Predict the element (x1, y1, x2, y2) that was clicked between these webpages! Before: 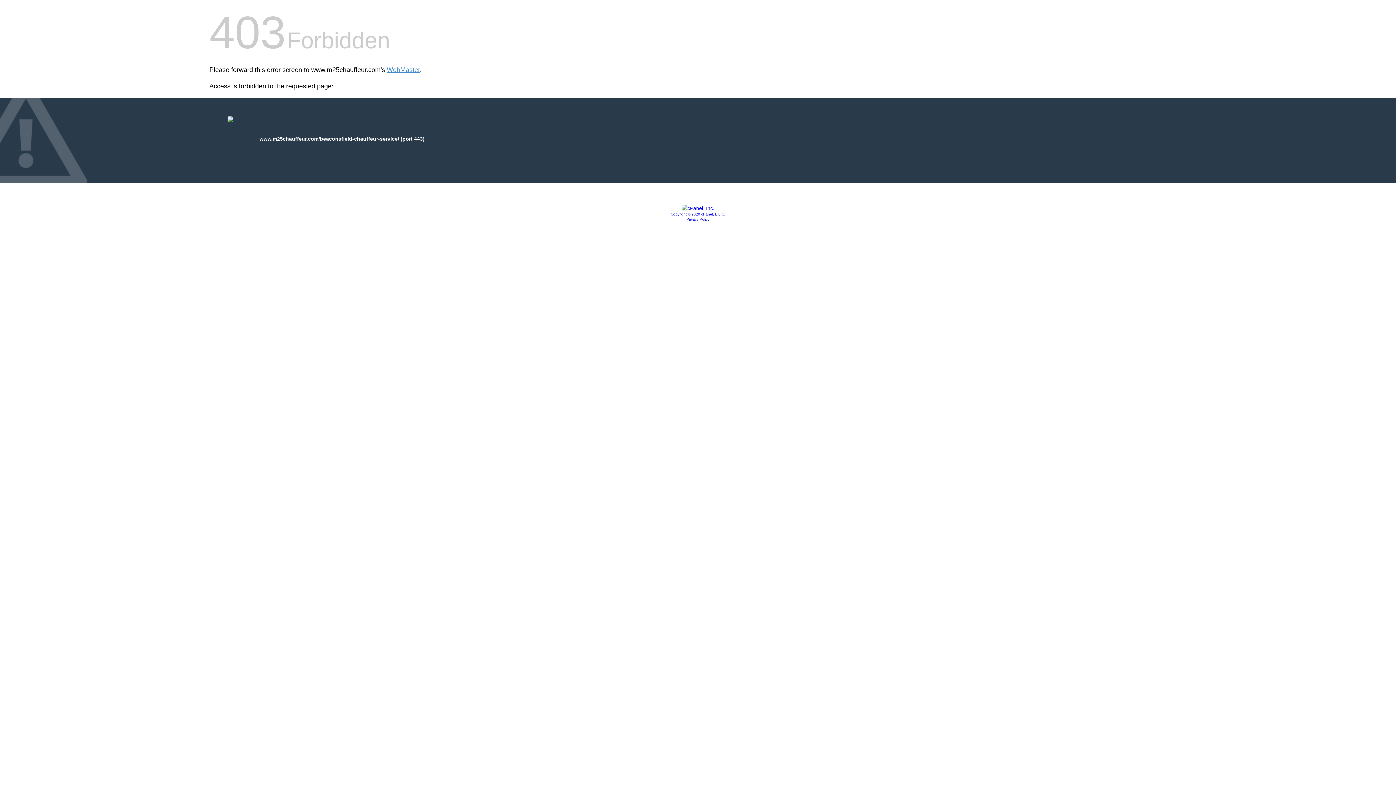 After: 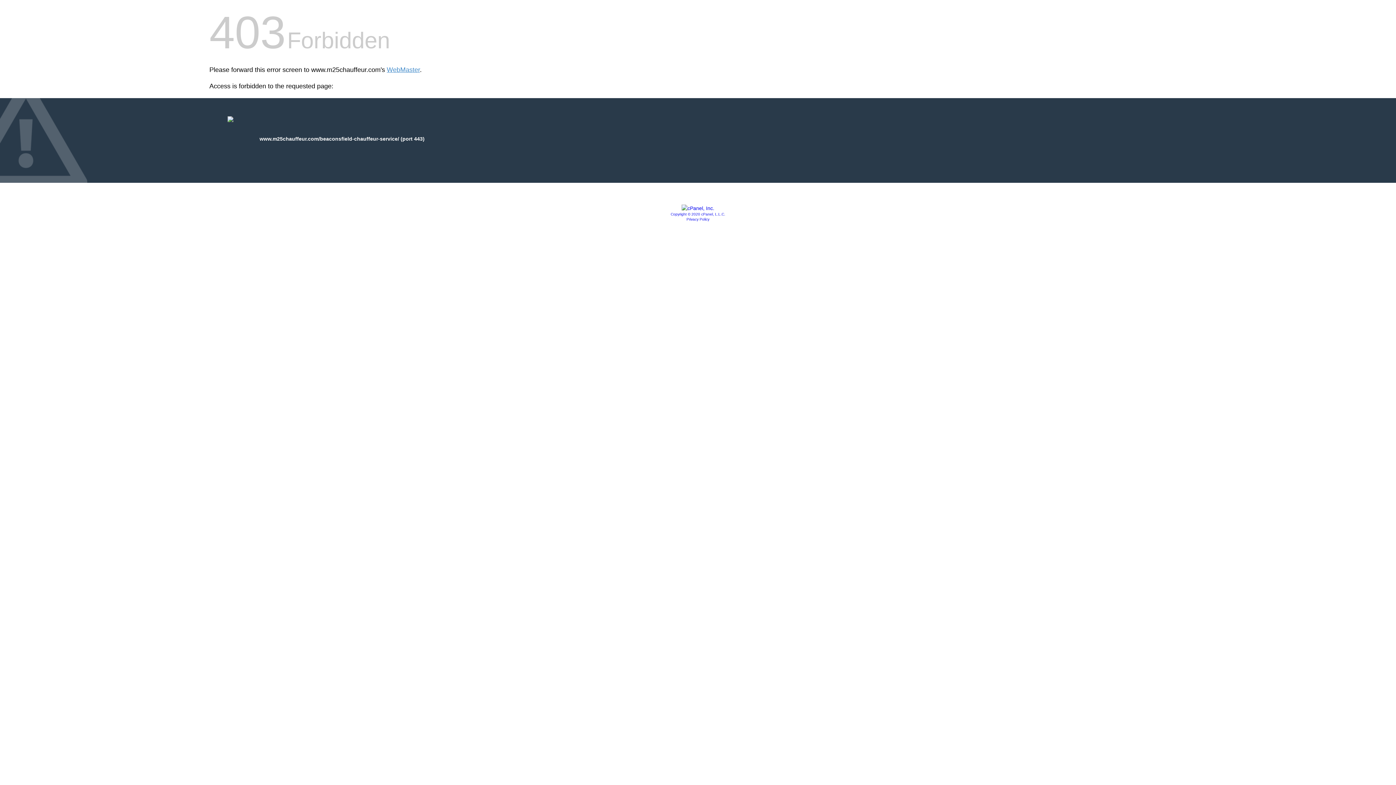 Action: bbox: (670, 212, 725, 216) label: Copyright © 2020 cPanel, L.L.C.